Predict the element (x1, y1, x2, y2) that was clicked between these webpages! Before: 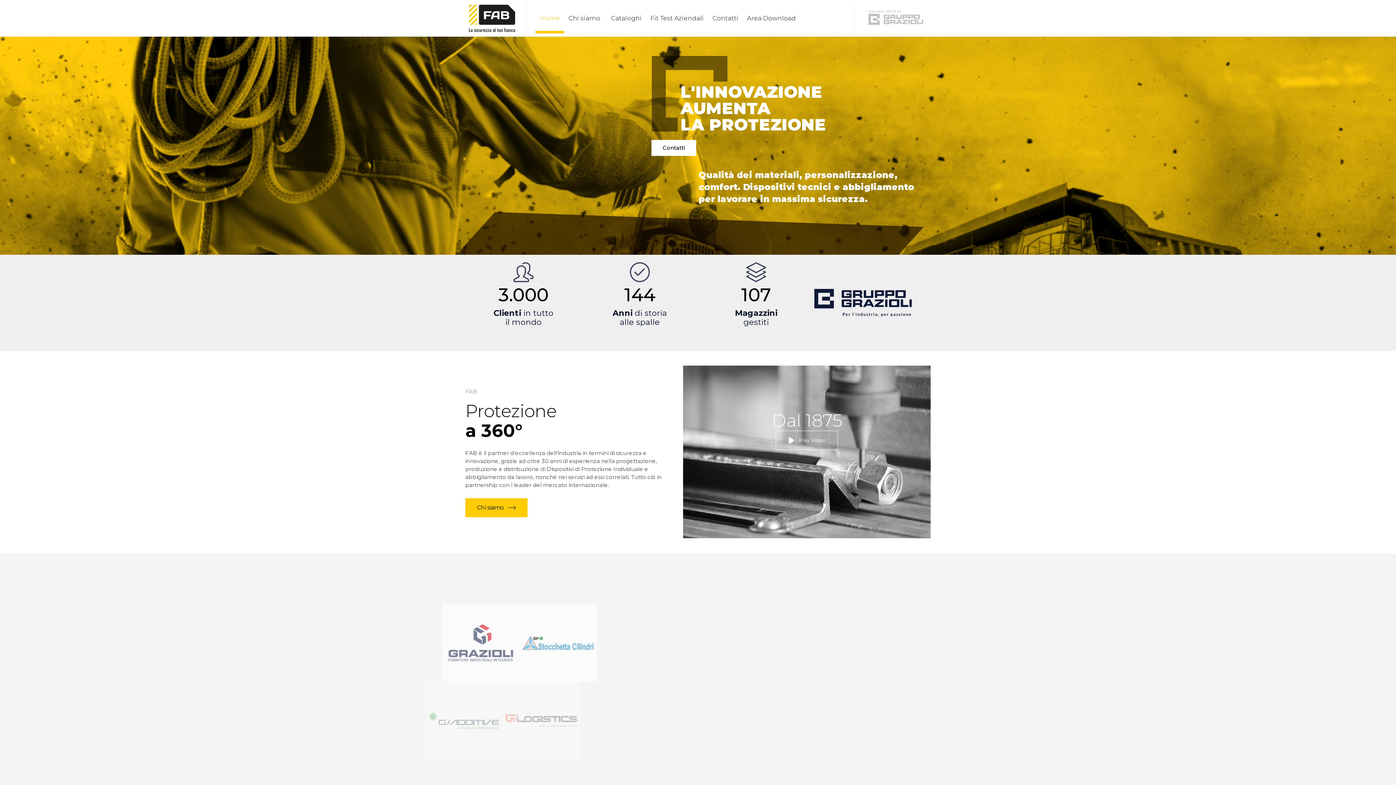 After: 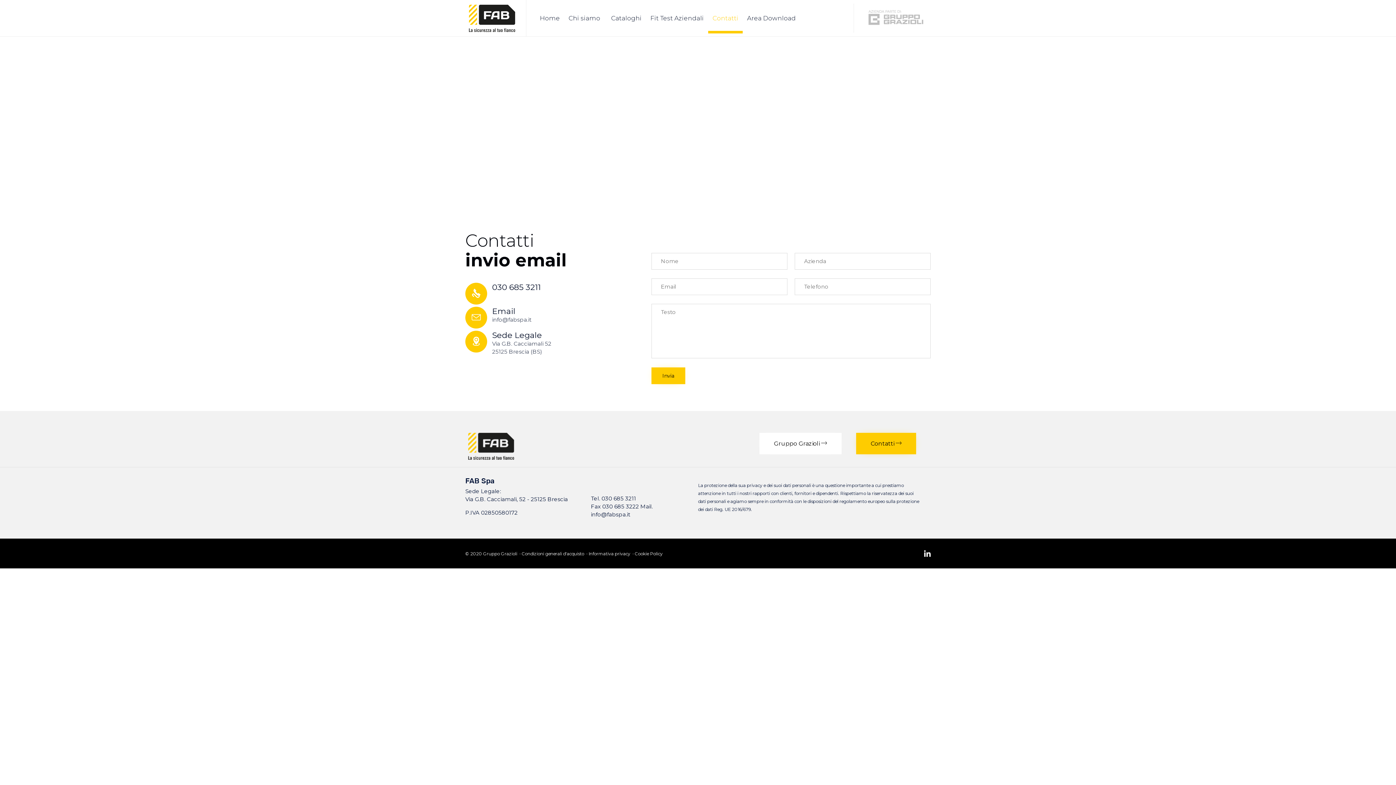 Action: bbox: (708, 3, 742, 32) label: Contatti